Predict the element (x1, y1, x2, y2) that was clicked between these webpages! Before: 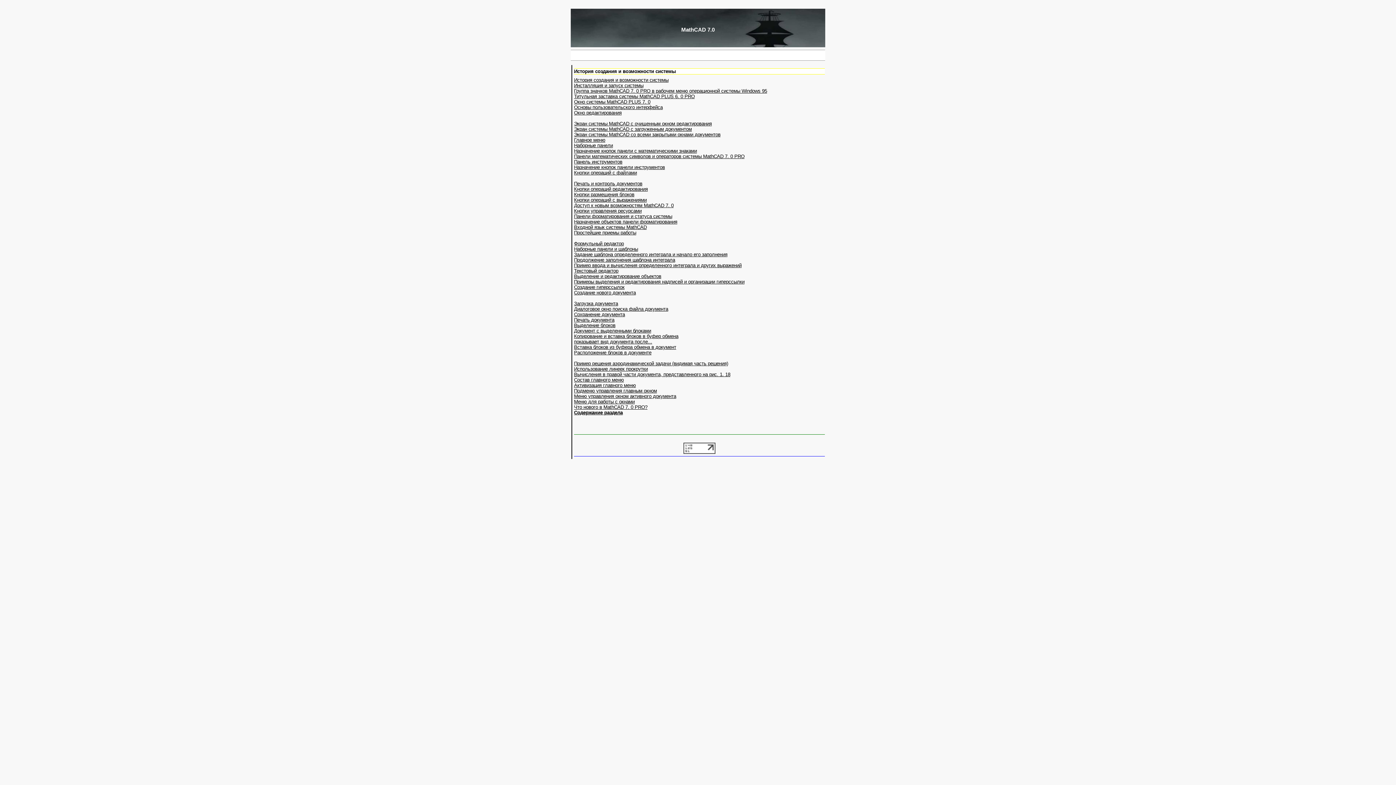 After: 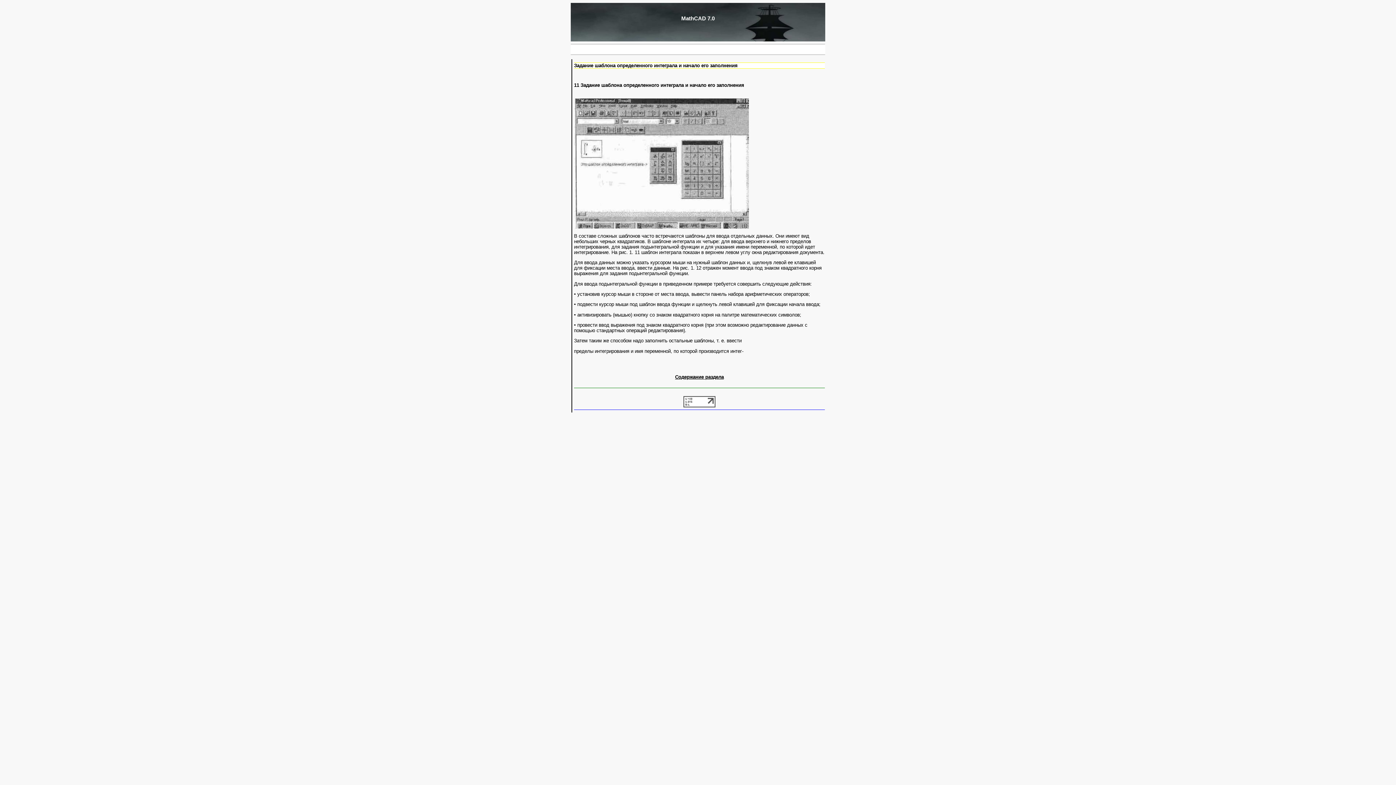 Action: bbox: (574, 252, 727, 257) label: Задание шаблона определенного интеграла и начало его заполнения